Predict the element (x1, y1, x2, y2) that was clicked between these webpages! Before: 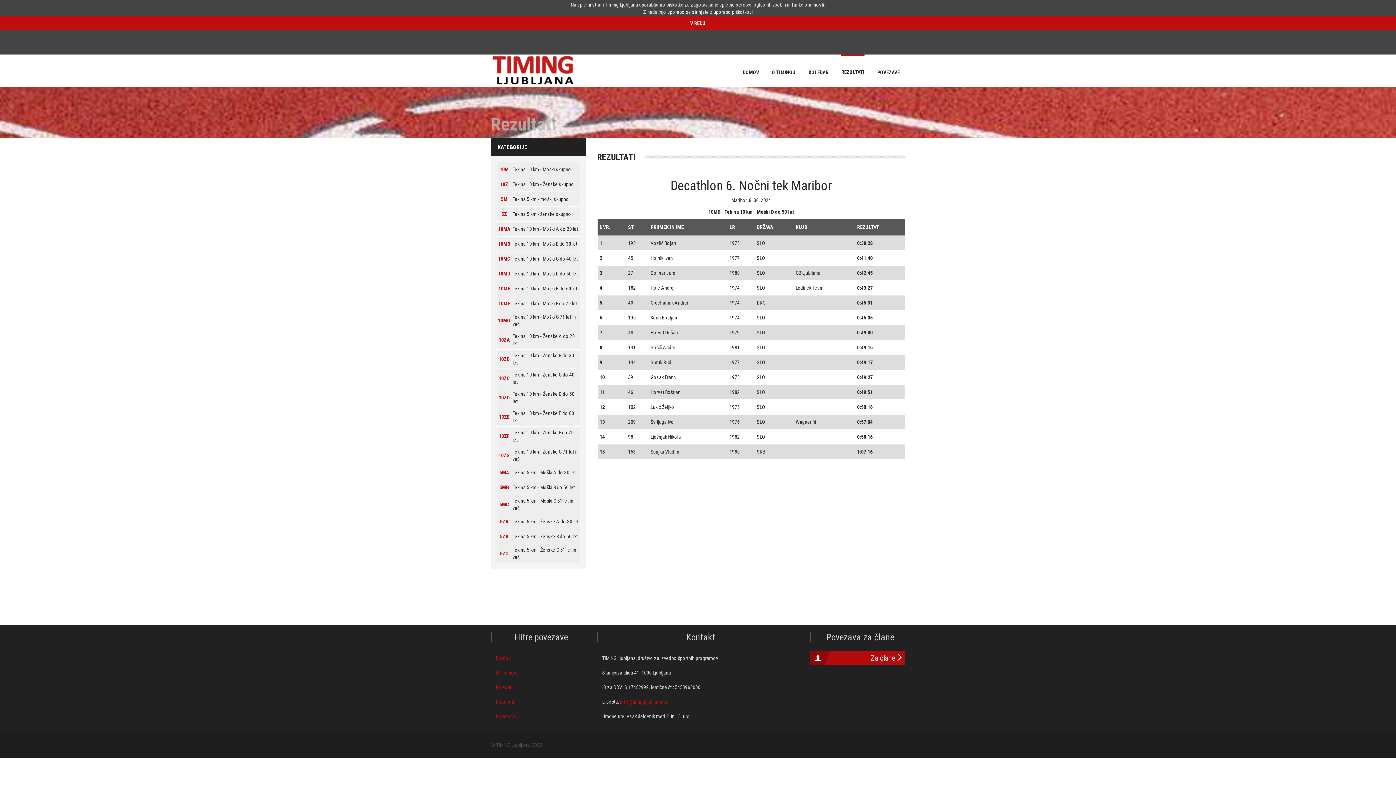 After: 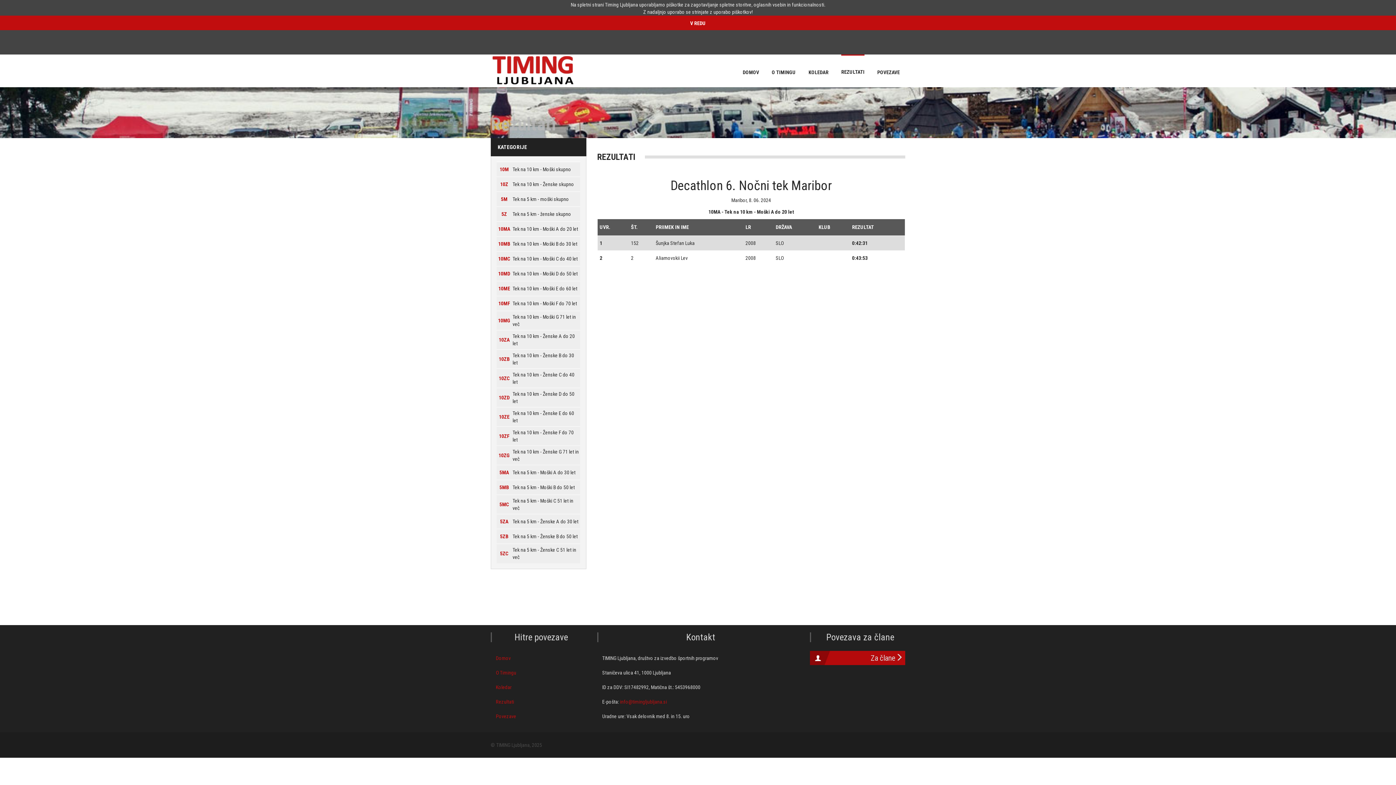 Action: bbox: (498, 226, 510, 232) label: 10MA